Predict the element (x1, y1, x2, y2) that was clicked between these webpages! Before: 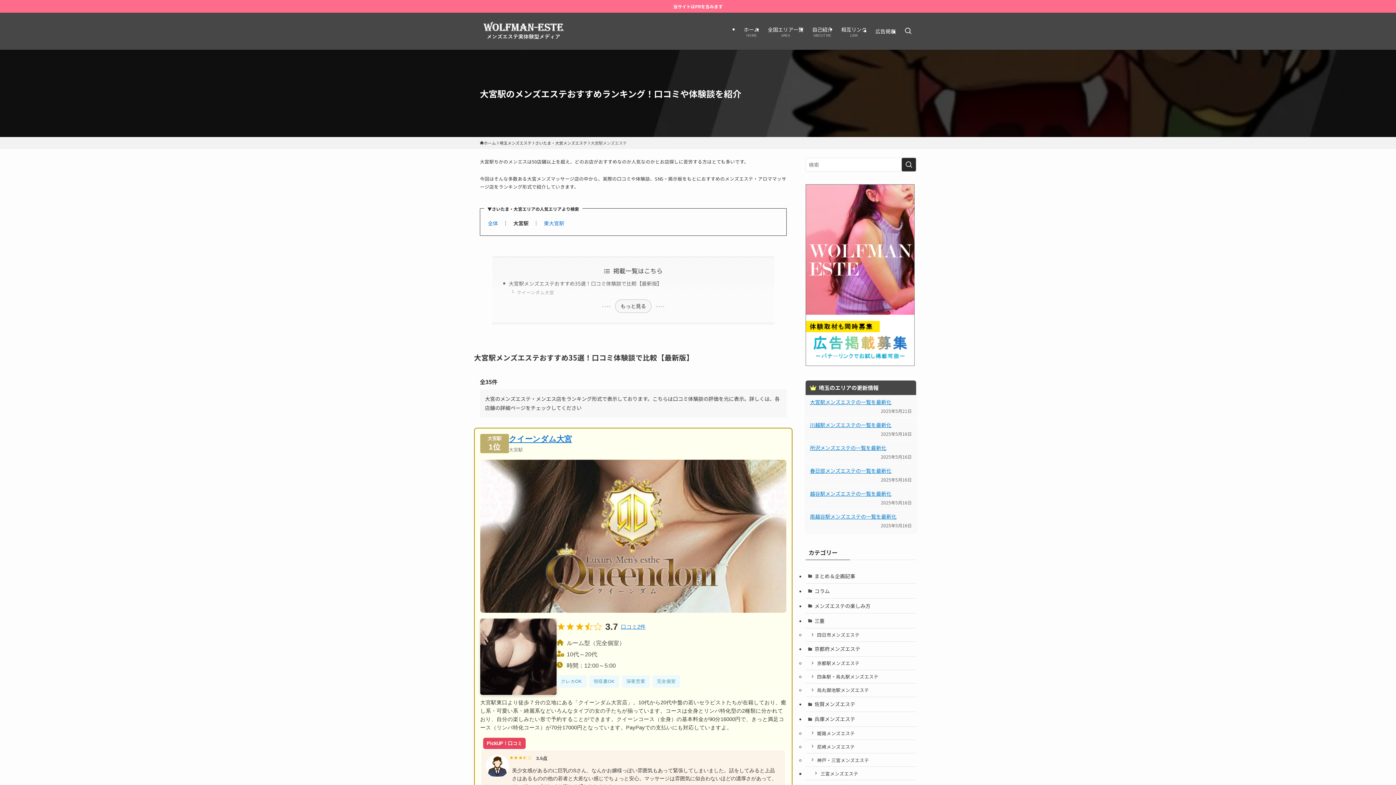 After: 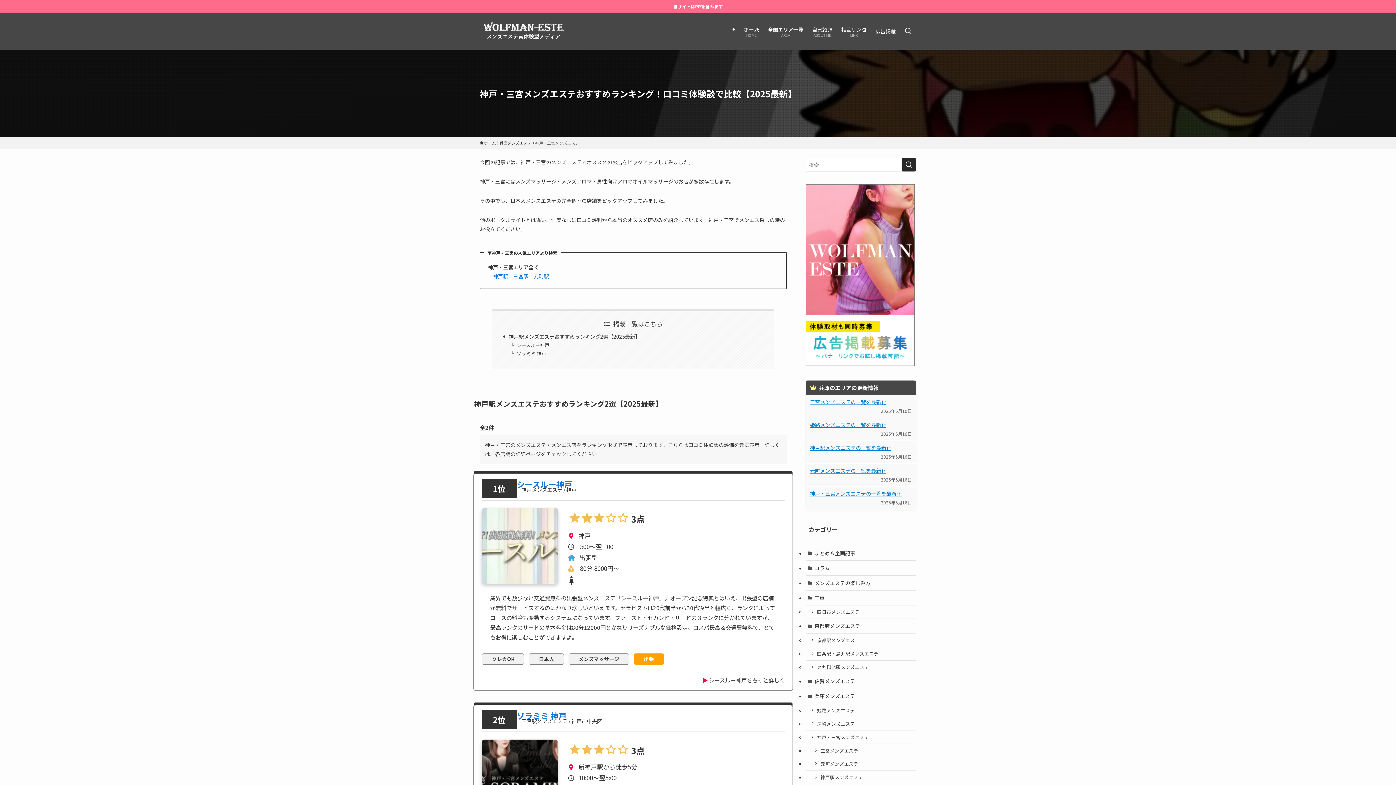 Action: bbox: (805, 753, 916, 767) label: 神戸・三宮メンズエステ